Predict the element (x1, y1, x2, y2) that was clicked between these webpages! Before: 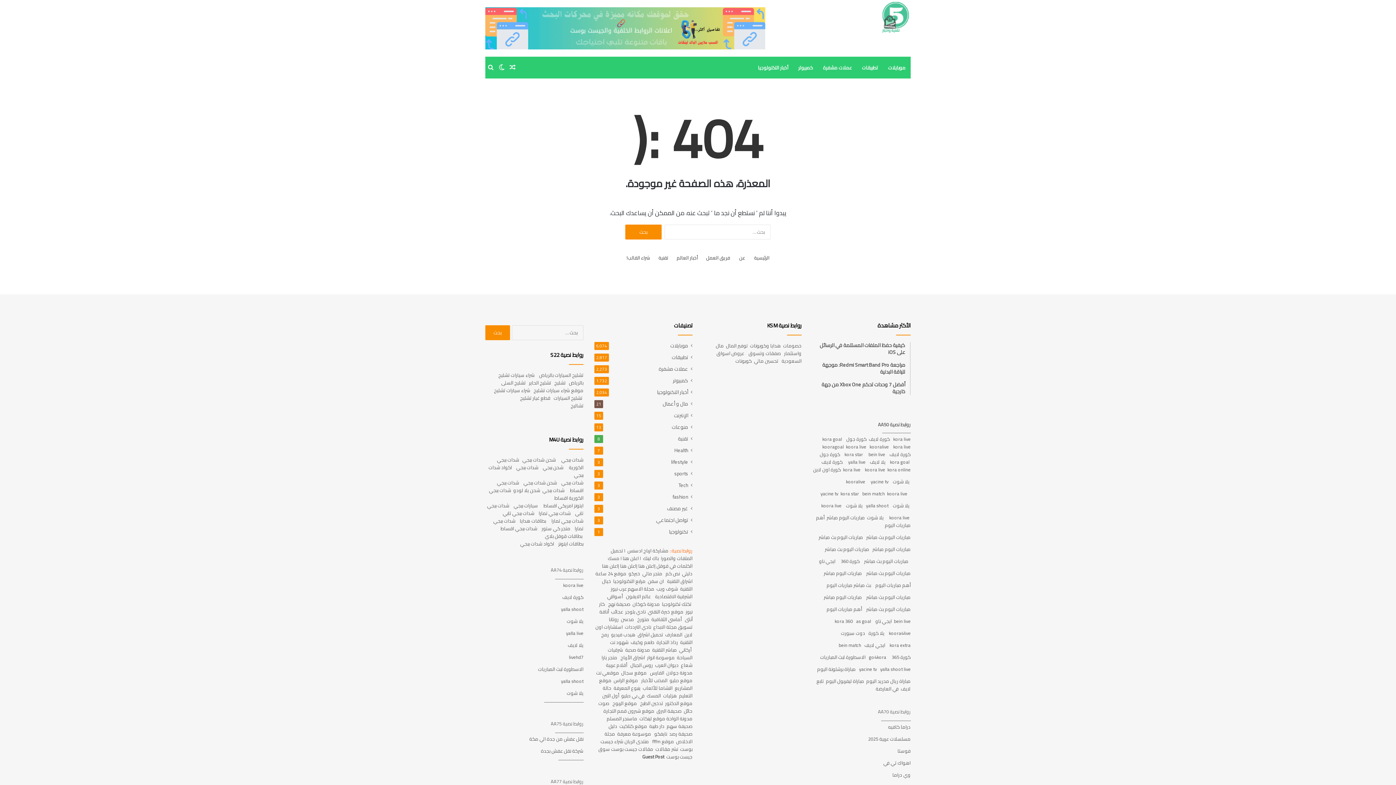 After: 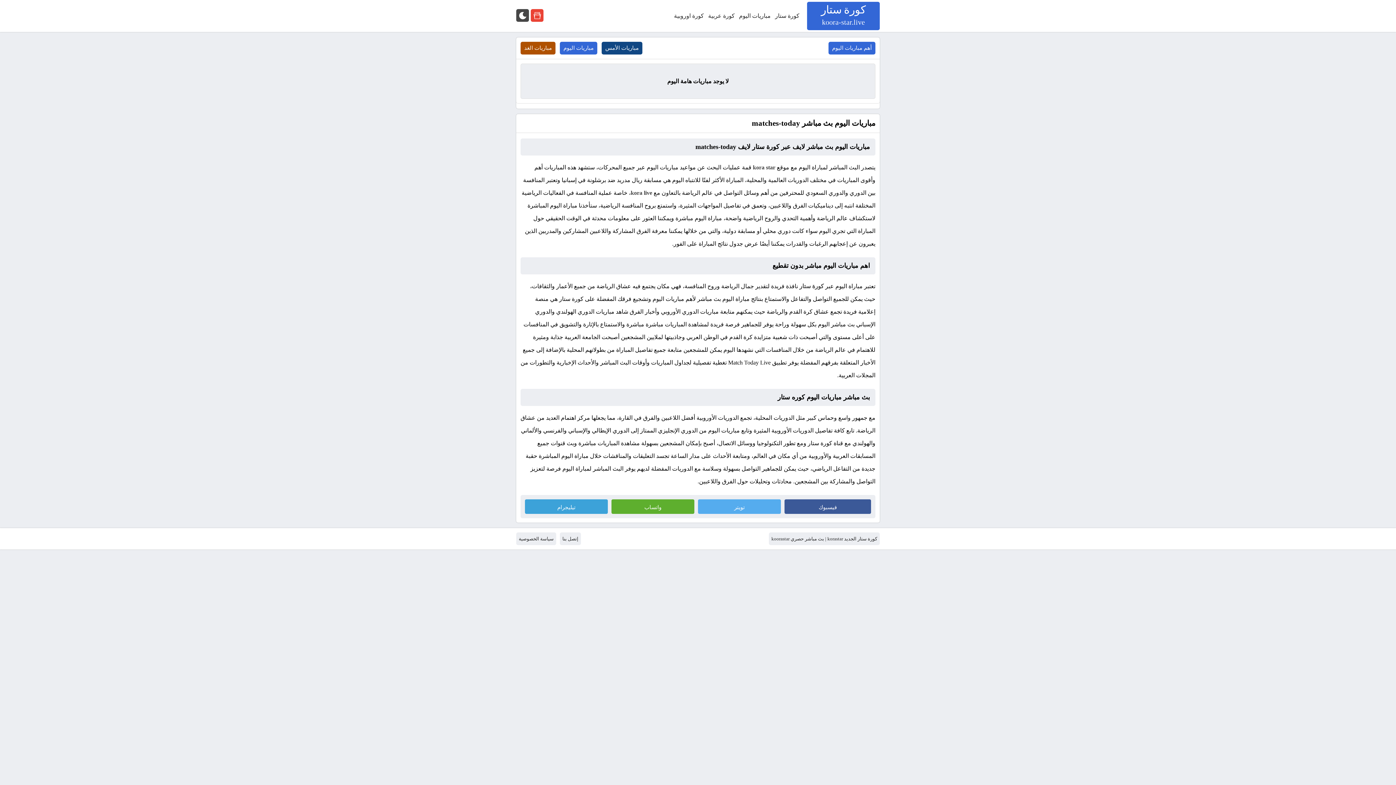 Action: label: مباريات اليوم بث مباشر bbox: (866, 592, 910, 601)